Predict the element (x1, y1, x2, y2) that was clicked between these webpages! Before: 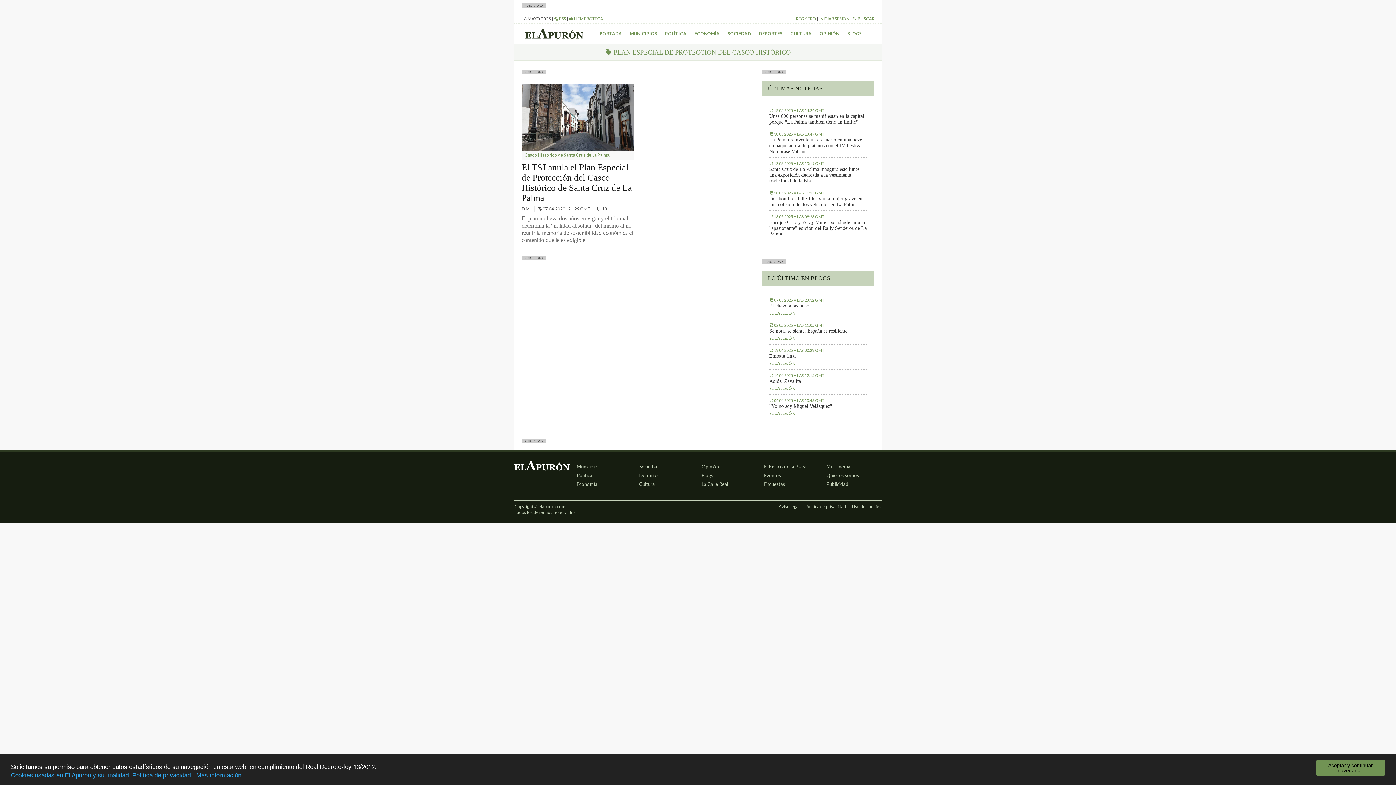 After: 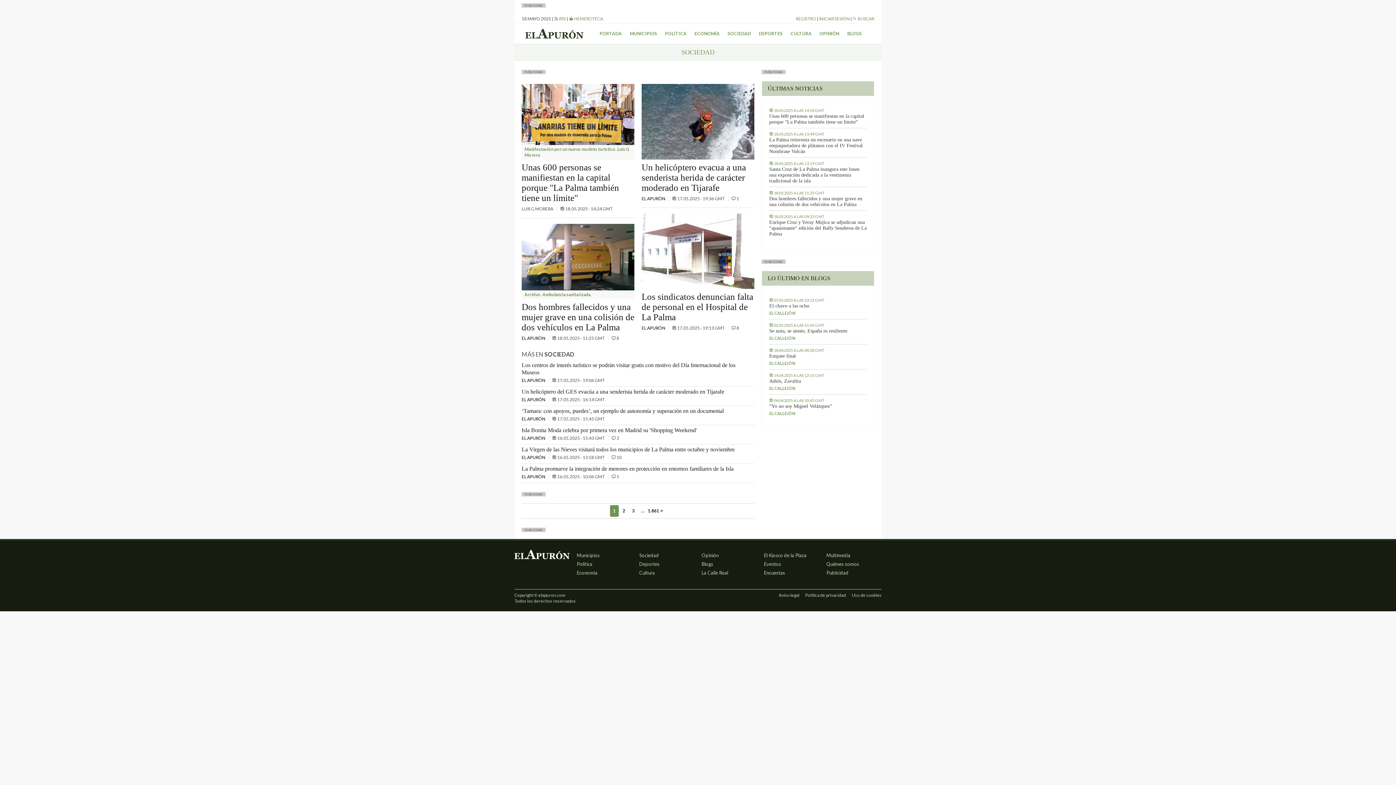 Action: bbox: (639, 464, 659, 469) label: Sociedad